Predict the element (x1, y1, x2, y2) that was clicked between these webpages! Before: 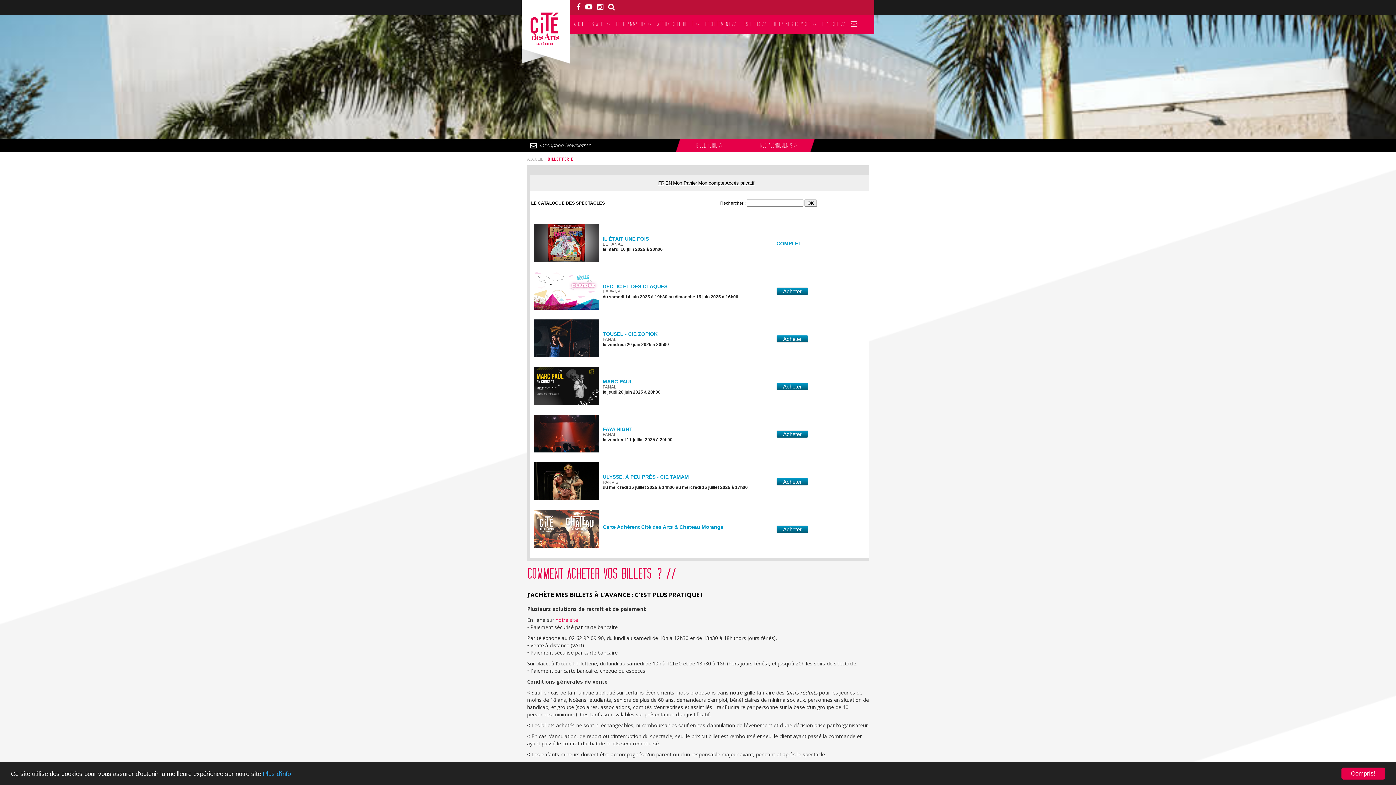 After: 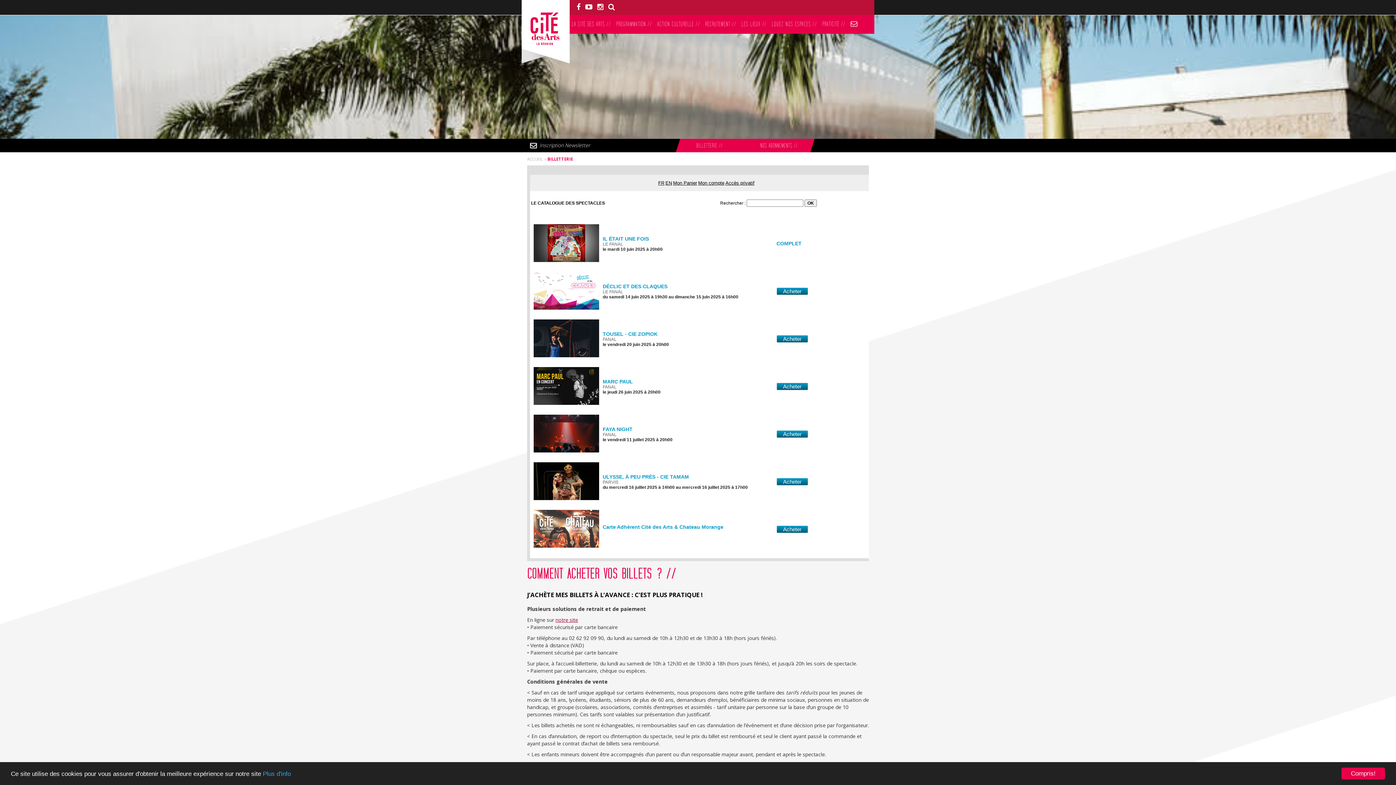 Action: label: notre site bbox: (555, 616, 578, 623)